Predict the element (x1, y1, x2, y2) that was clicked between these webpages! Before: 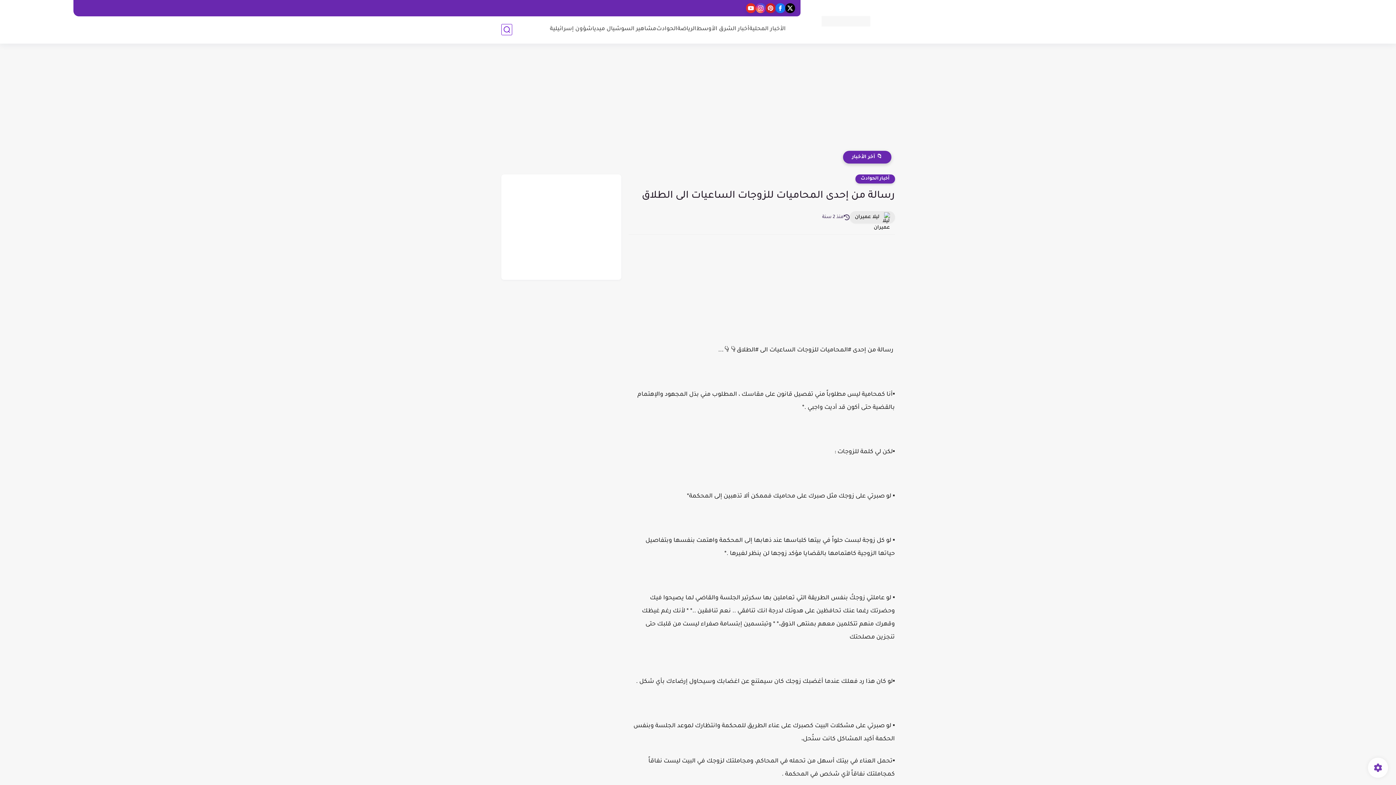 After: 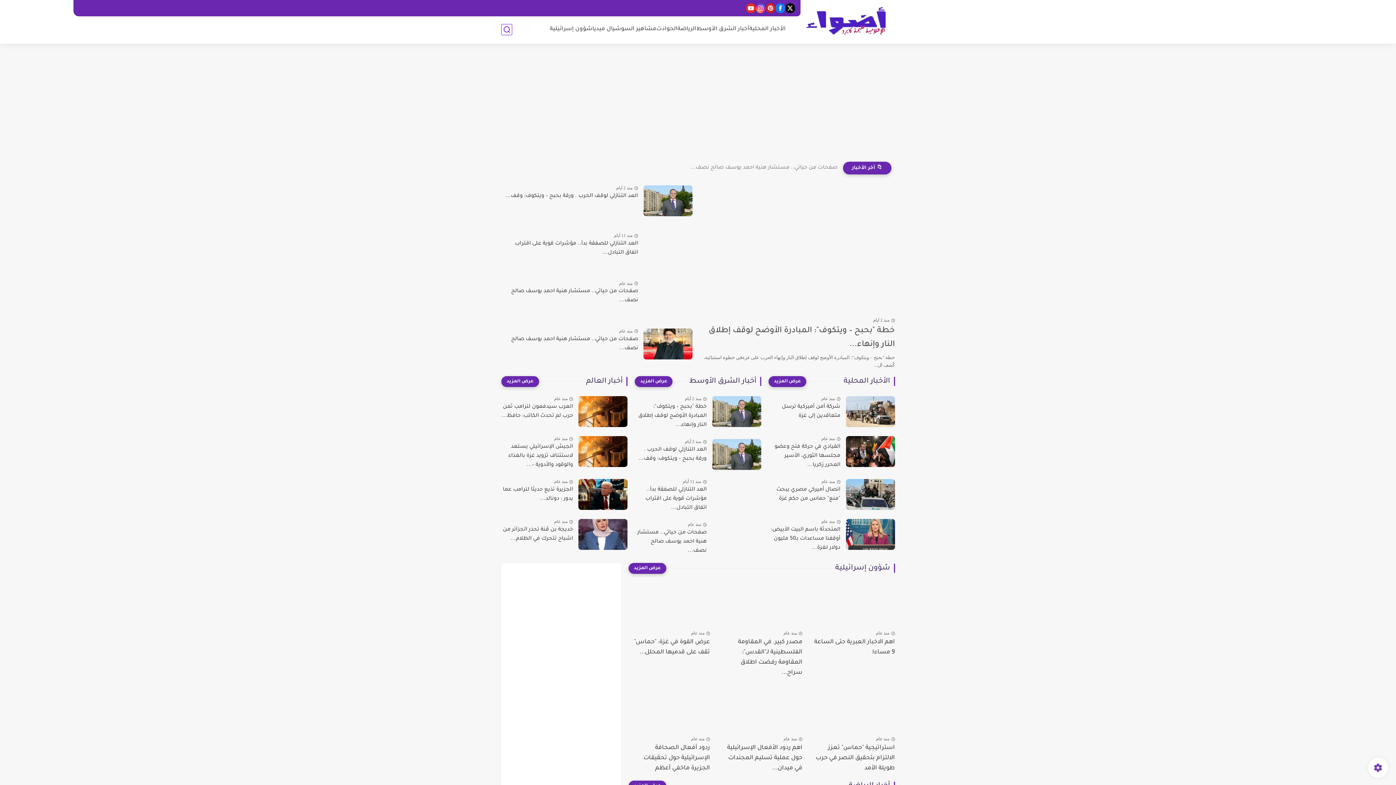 Action: bbox: (821, 15, 870, 26)